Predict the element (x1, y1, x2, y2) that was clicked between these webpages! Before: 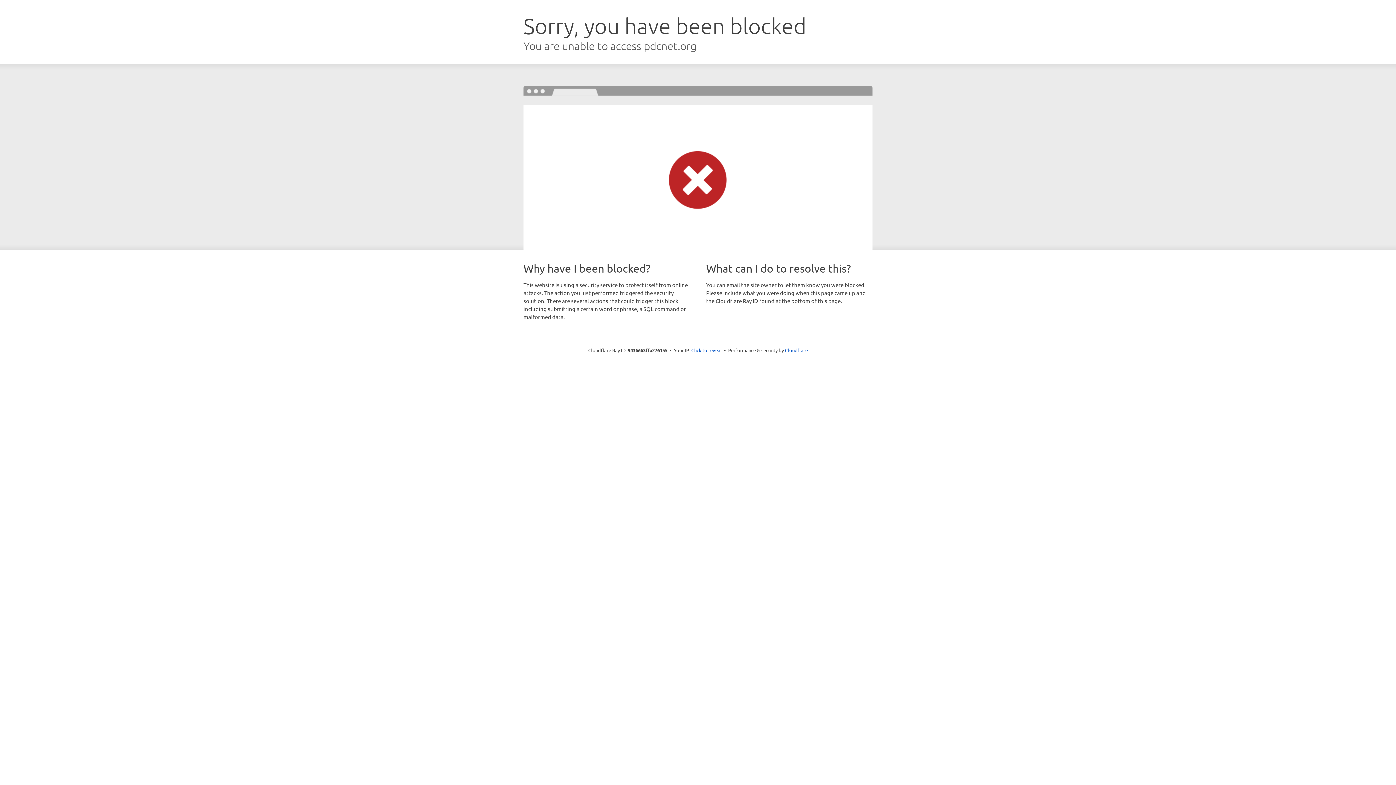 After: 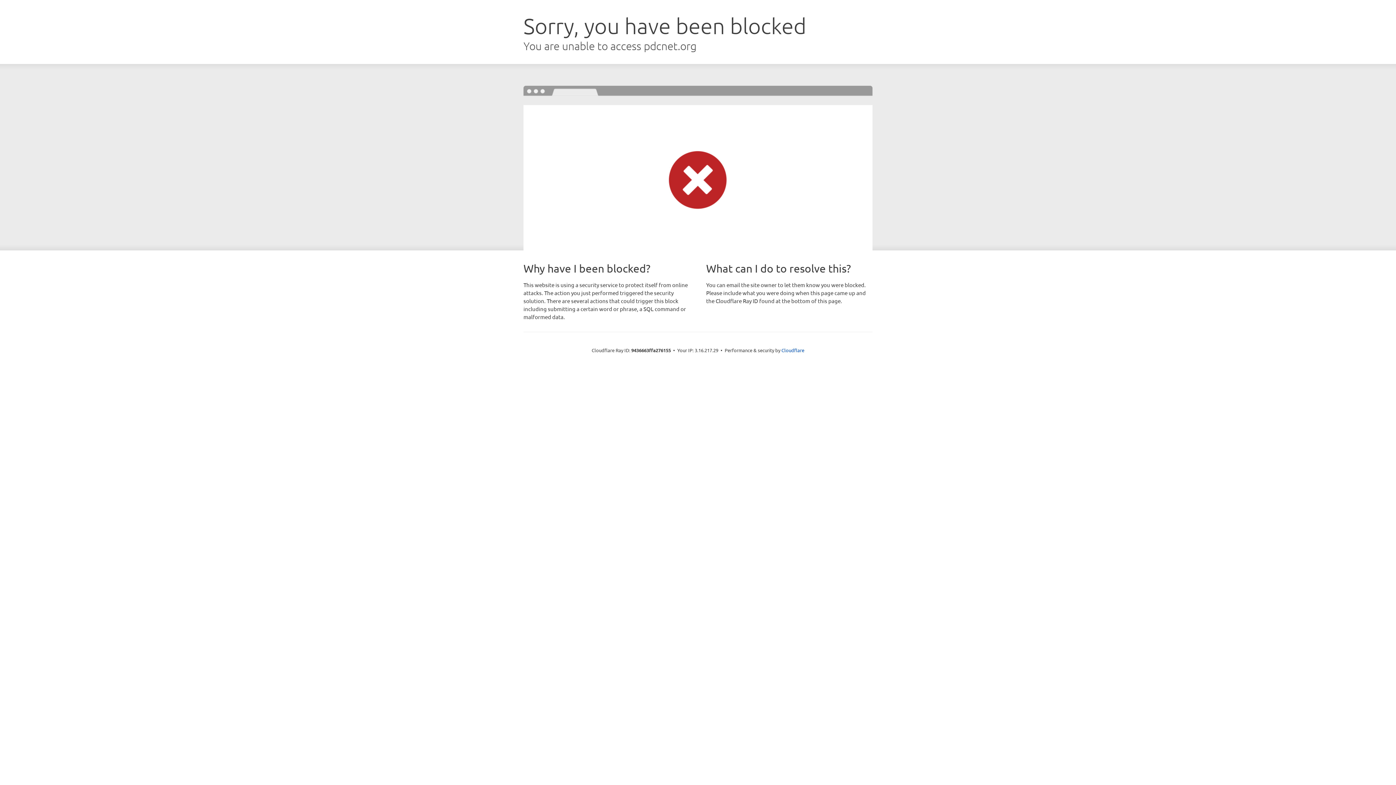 Action: bbox: (691, 346, 722, 353) label: Click to reveal